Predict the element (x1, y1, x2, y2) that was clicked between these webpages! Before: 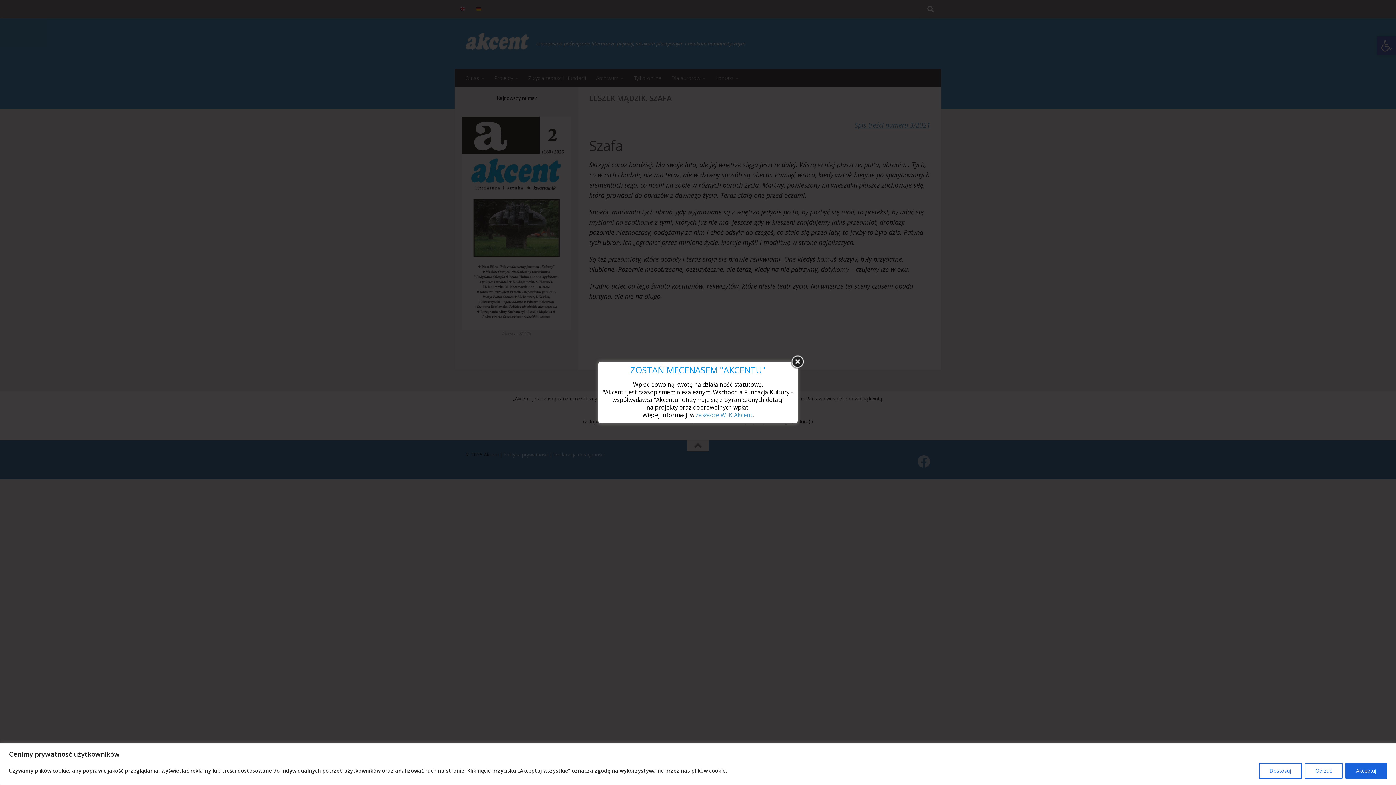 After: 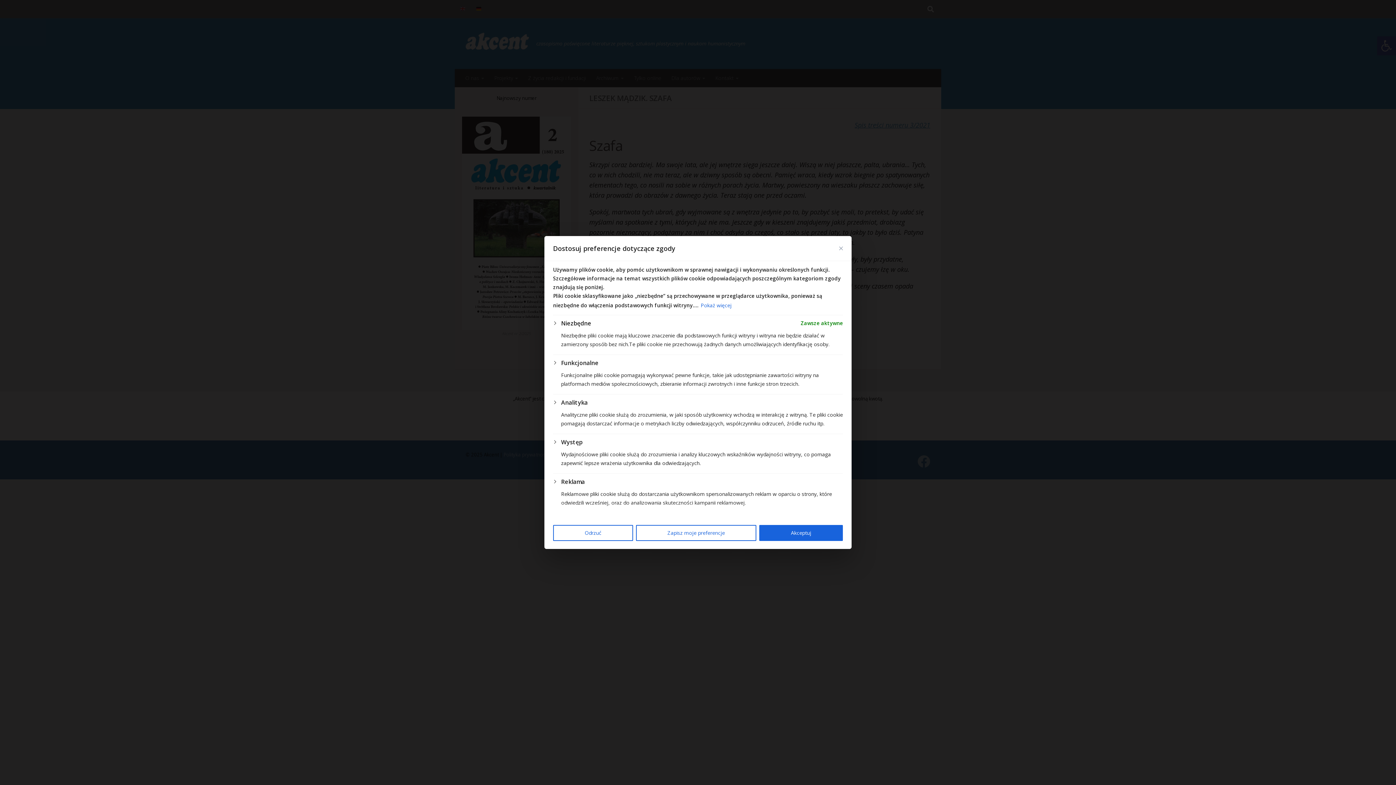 Action: bbox: (1259, 763, 1302, 779) label: Dostosuj